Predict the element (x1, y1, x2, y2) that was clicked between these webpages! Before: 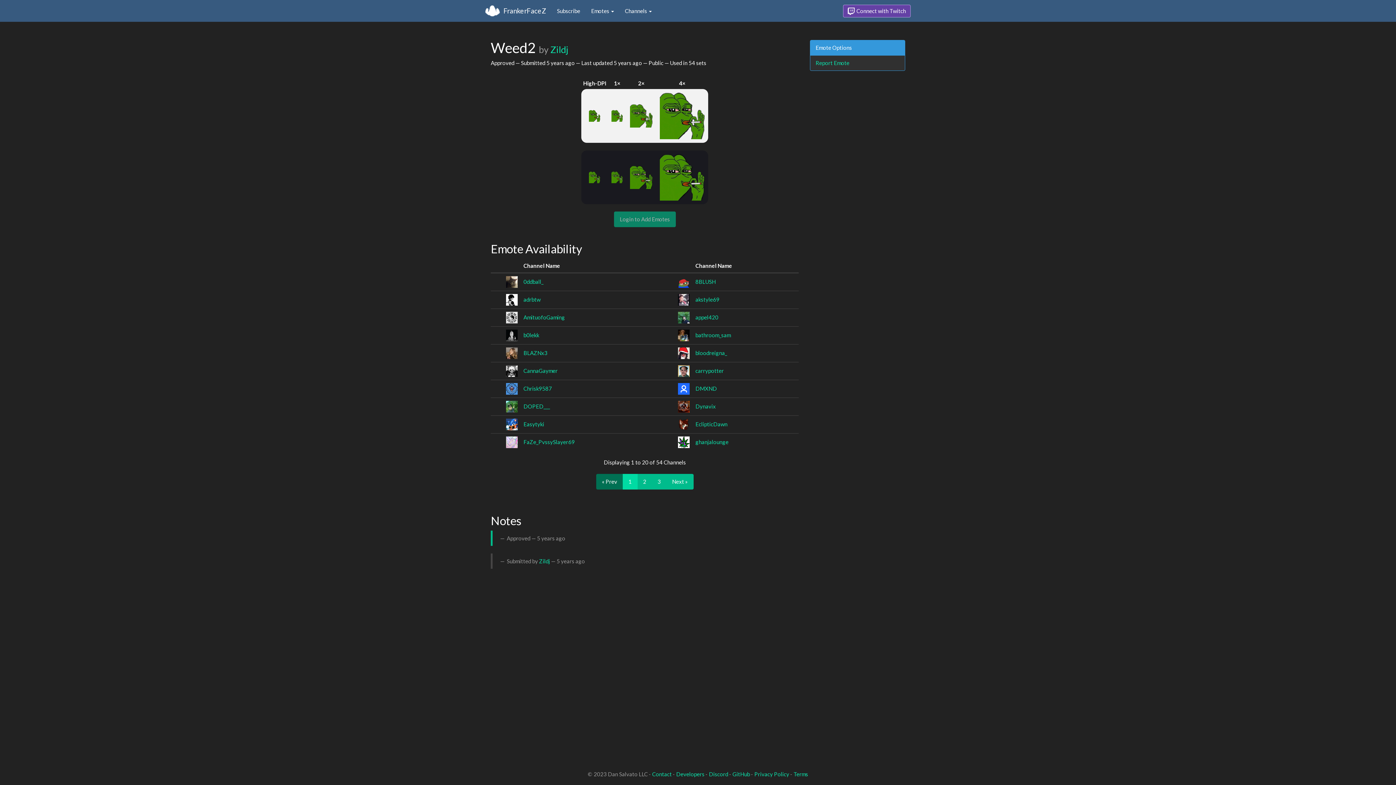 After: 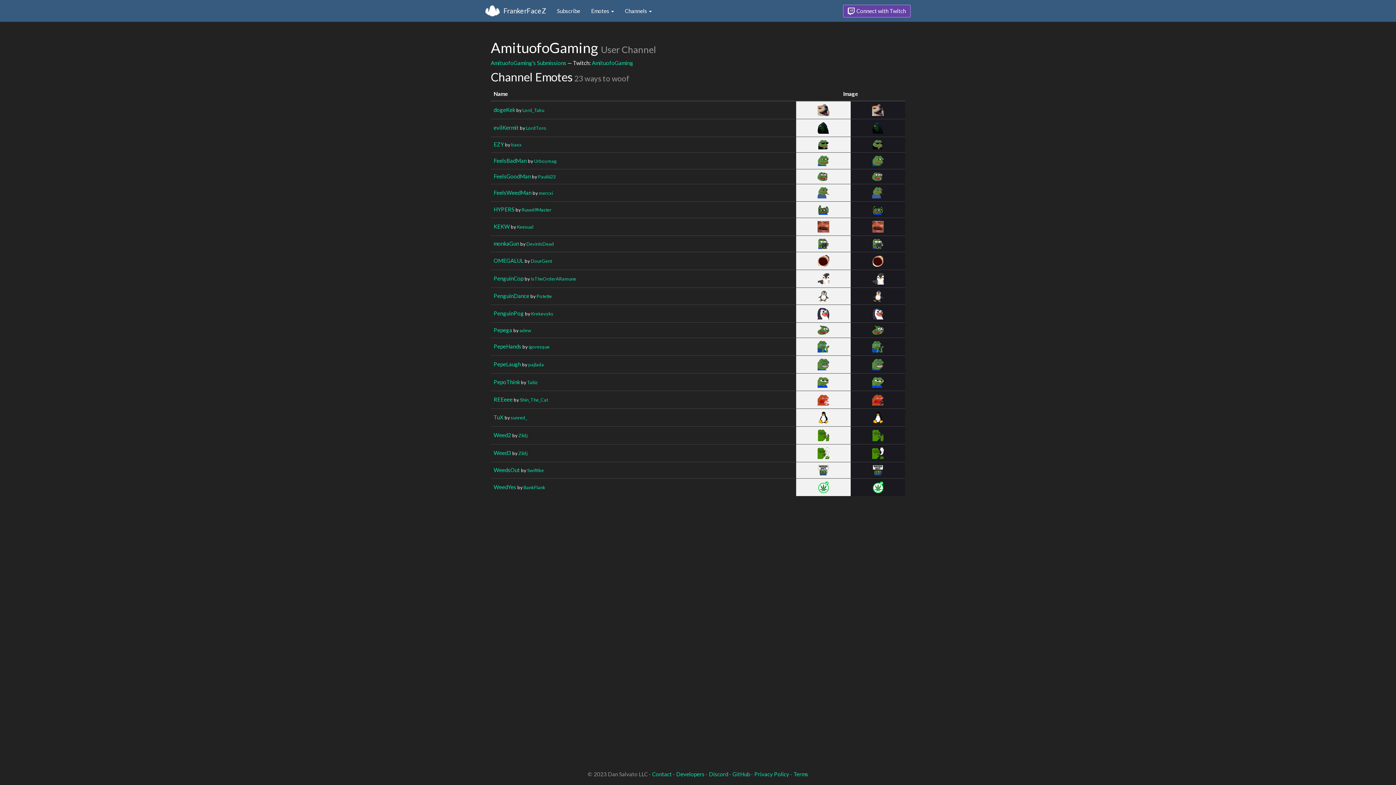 Action: label: AmituofoGaming bbox: (523, 314, 565, 320)